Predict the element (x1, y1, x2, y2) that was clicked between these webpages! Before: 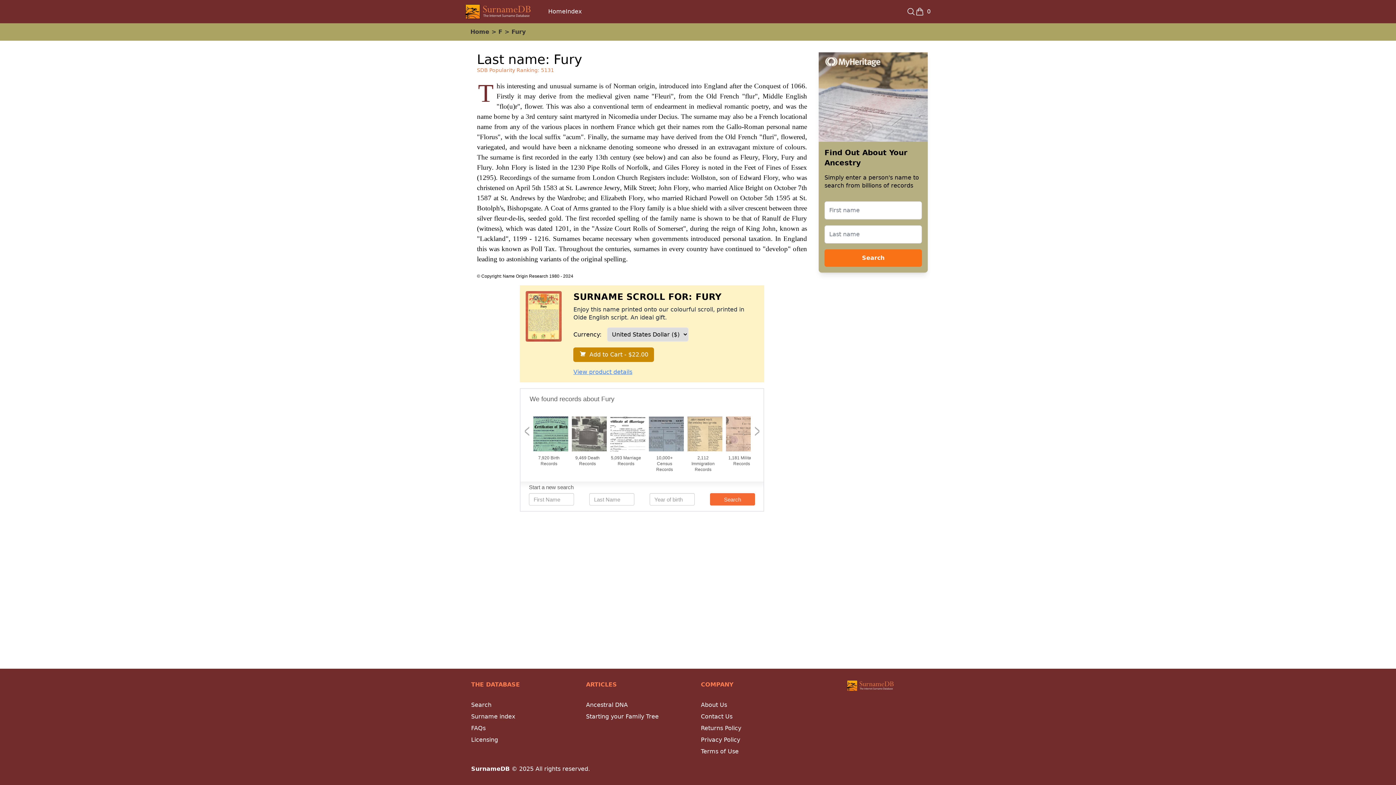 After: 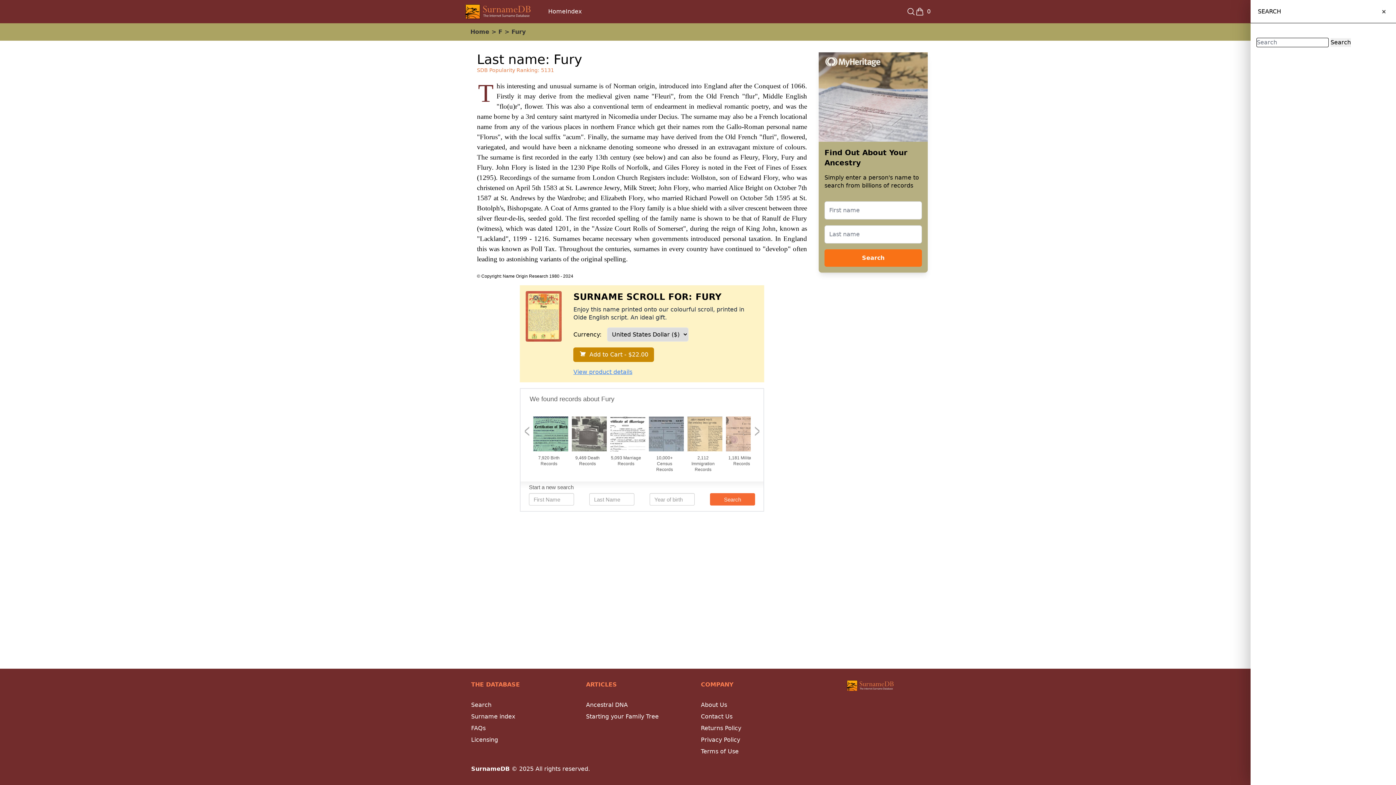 Action: bbox: (906, 7, 915, 16)